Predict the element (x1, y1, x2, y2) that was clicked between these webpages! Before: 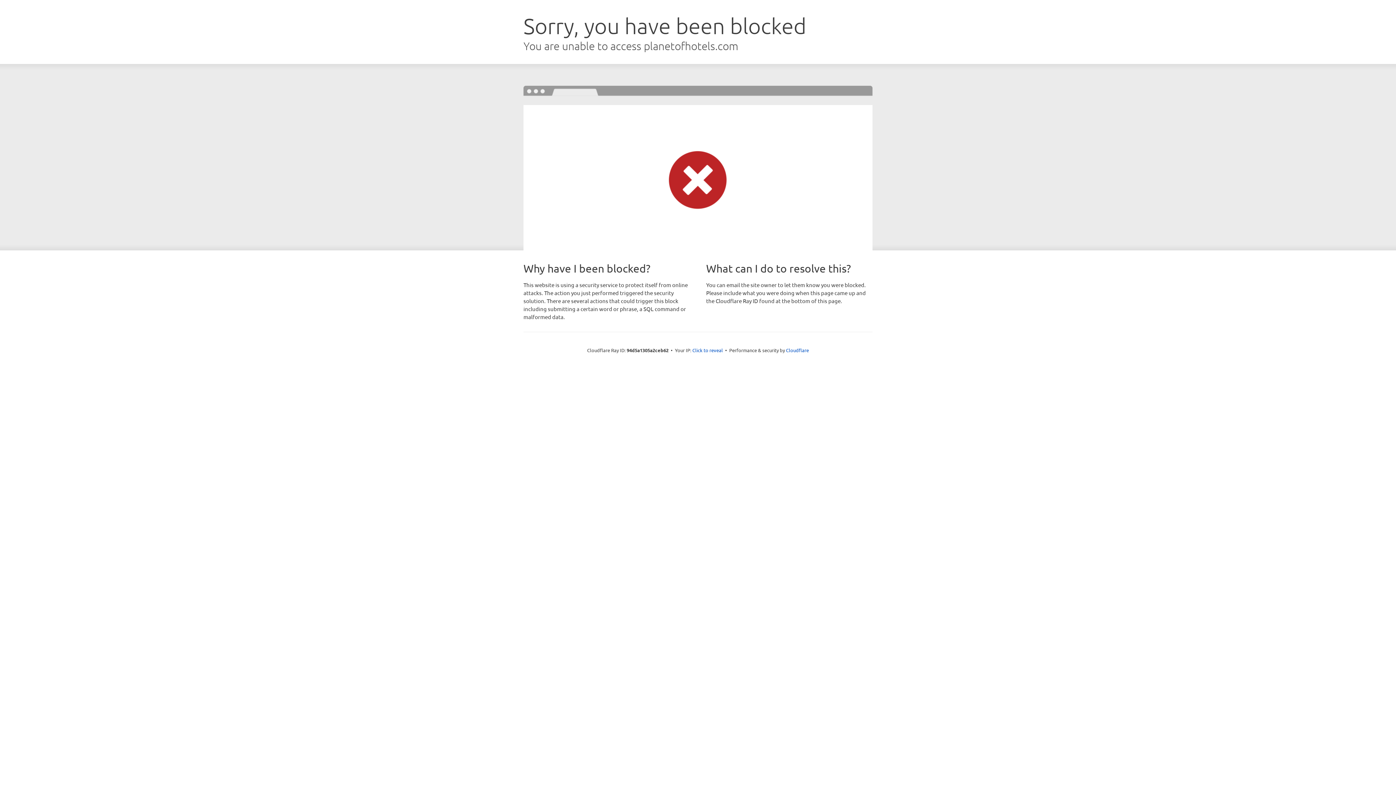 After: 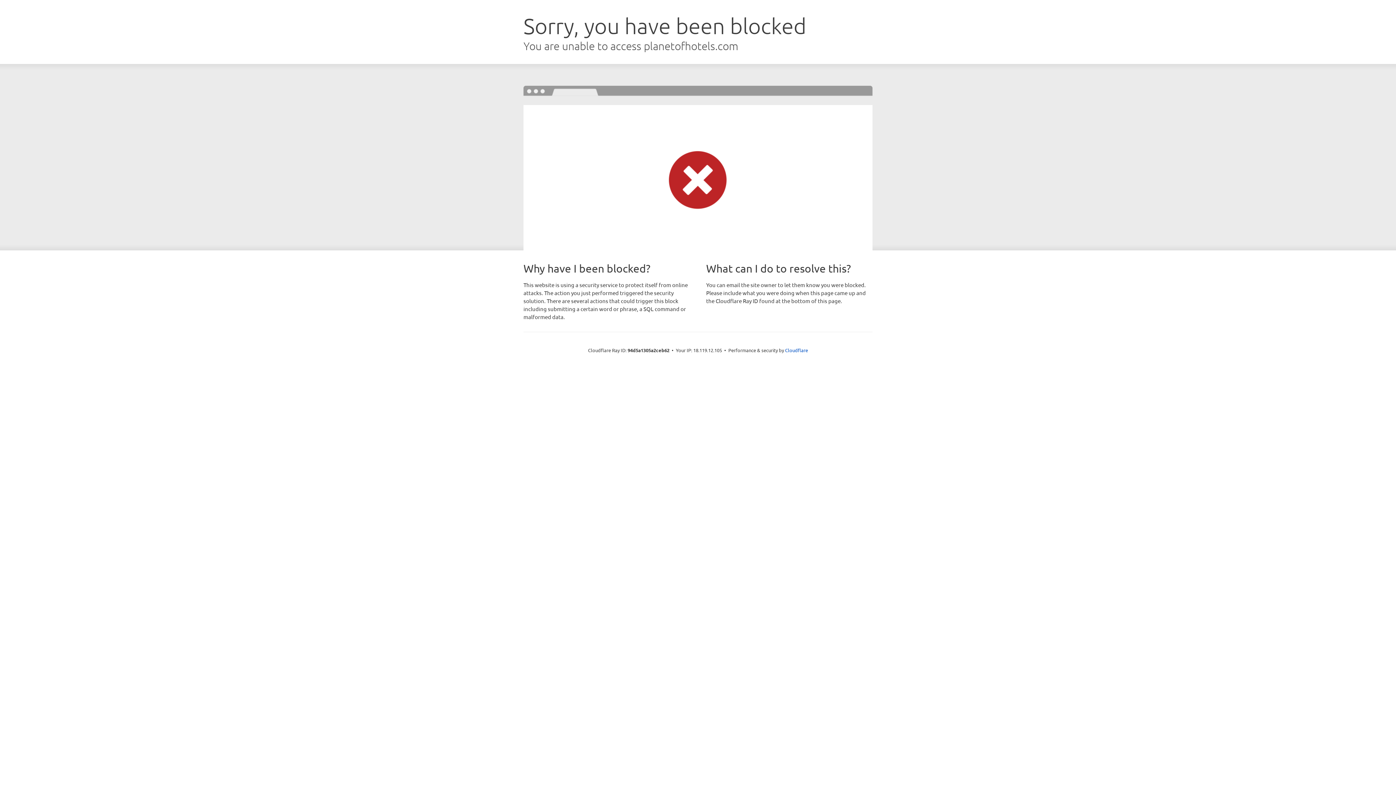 Action: label: Click to reveal bbox: (692, 346, 723, 353)